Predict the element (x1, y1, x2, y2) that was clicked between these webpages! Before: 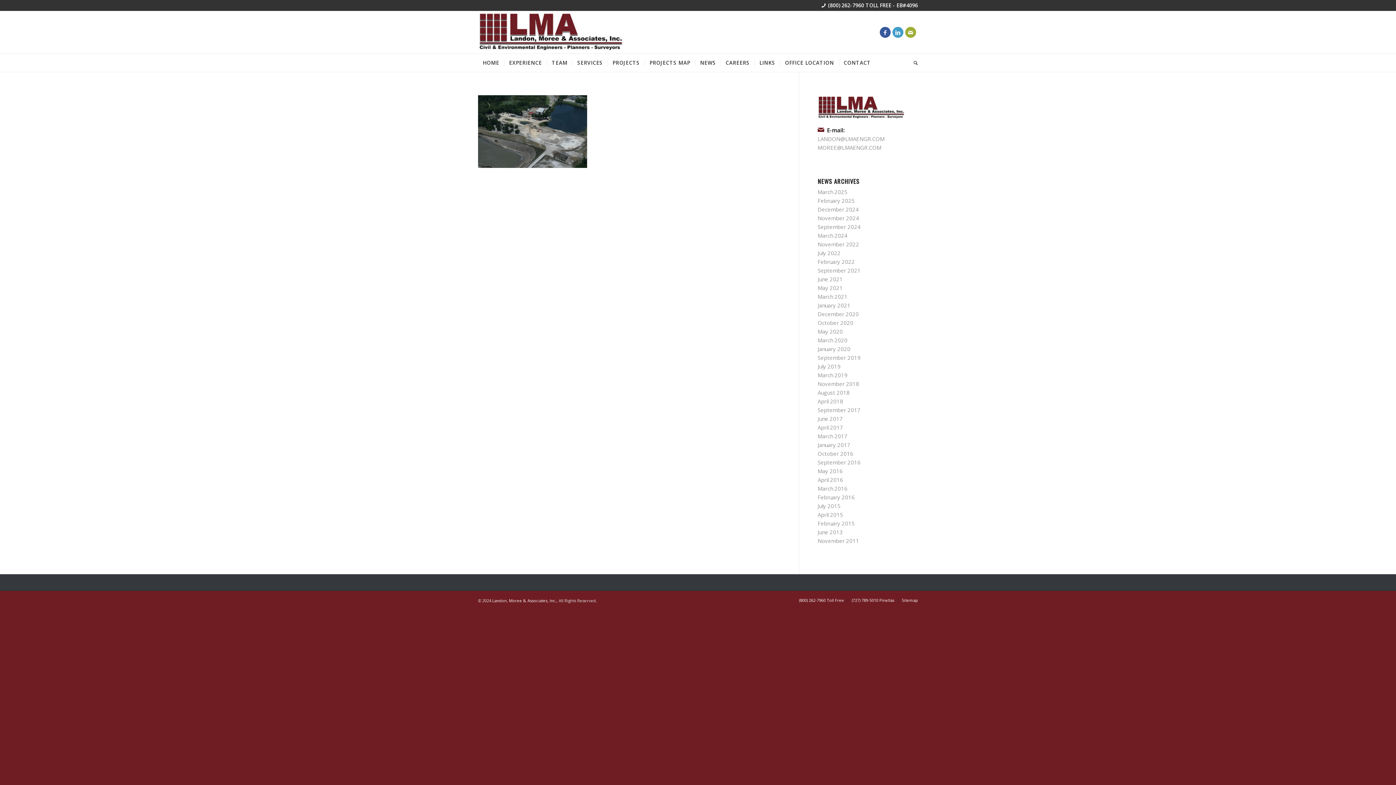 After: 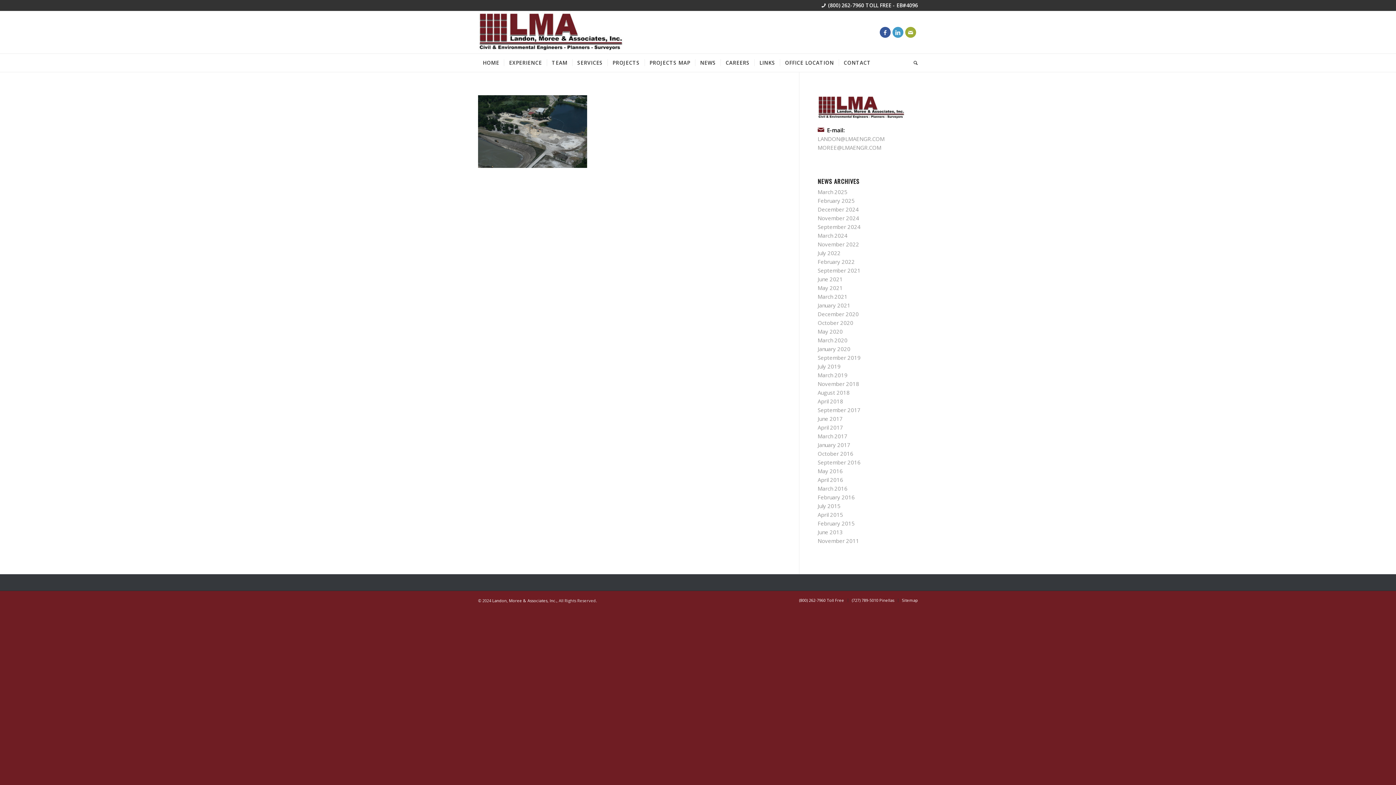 Action: label: Link to Facebook bbox: (880, 26, 890, 37)